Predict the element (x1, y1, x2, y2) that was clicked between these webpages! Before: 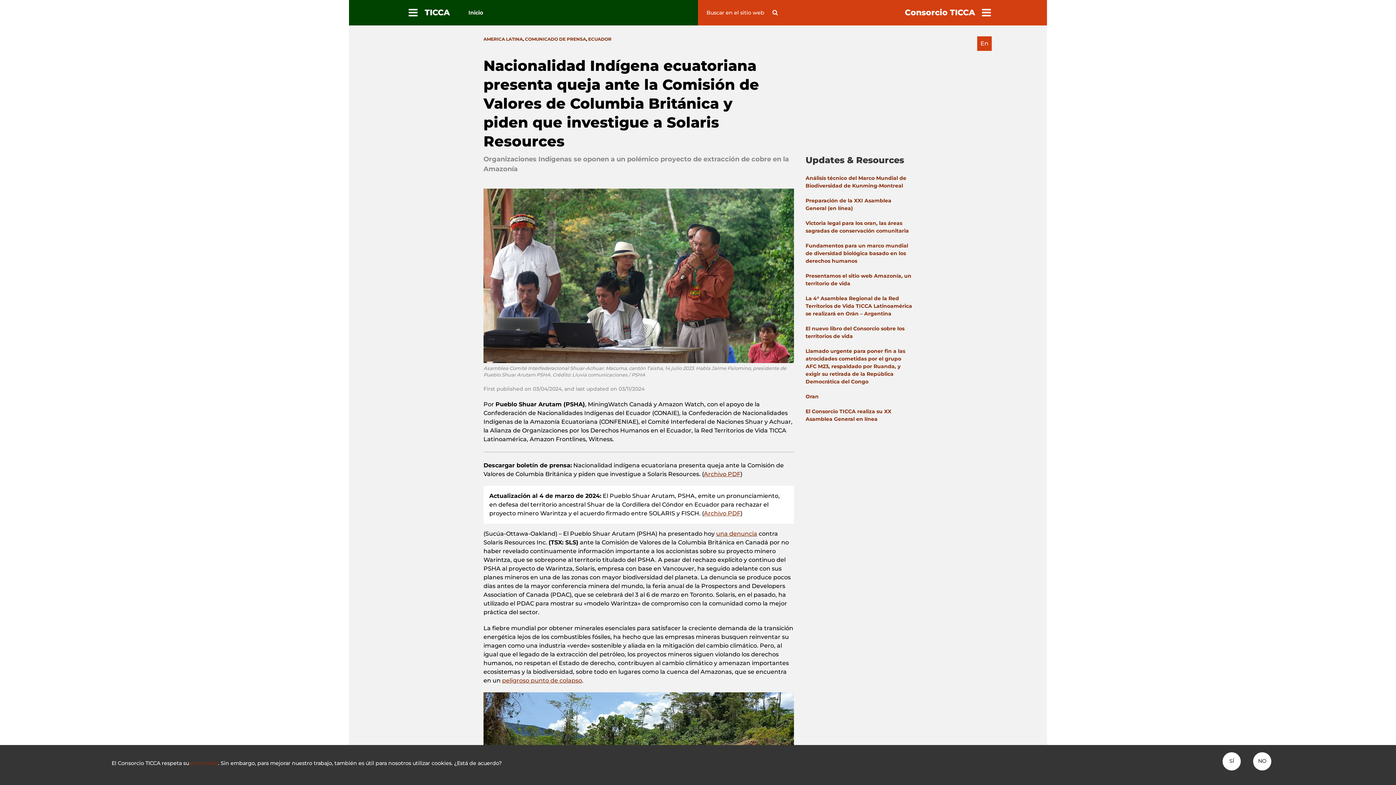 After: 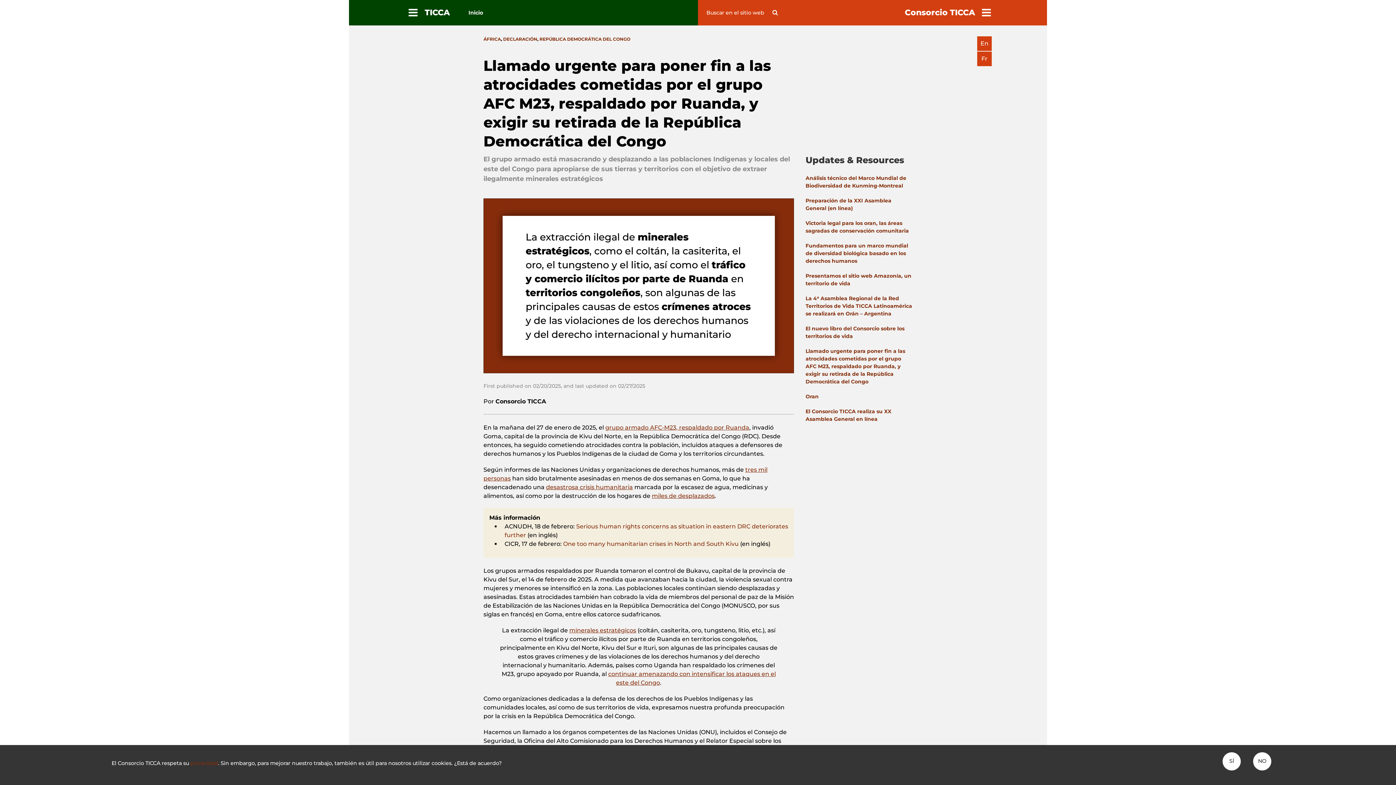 Action: bbox: (805, 348, 905, 385) label: Llamado urgente para poner fin a las atrocidades cometidas por el grupo AFC M23, respaldado por Ruanda, y exigir su retirada de la República Democrática del Congo